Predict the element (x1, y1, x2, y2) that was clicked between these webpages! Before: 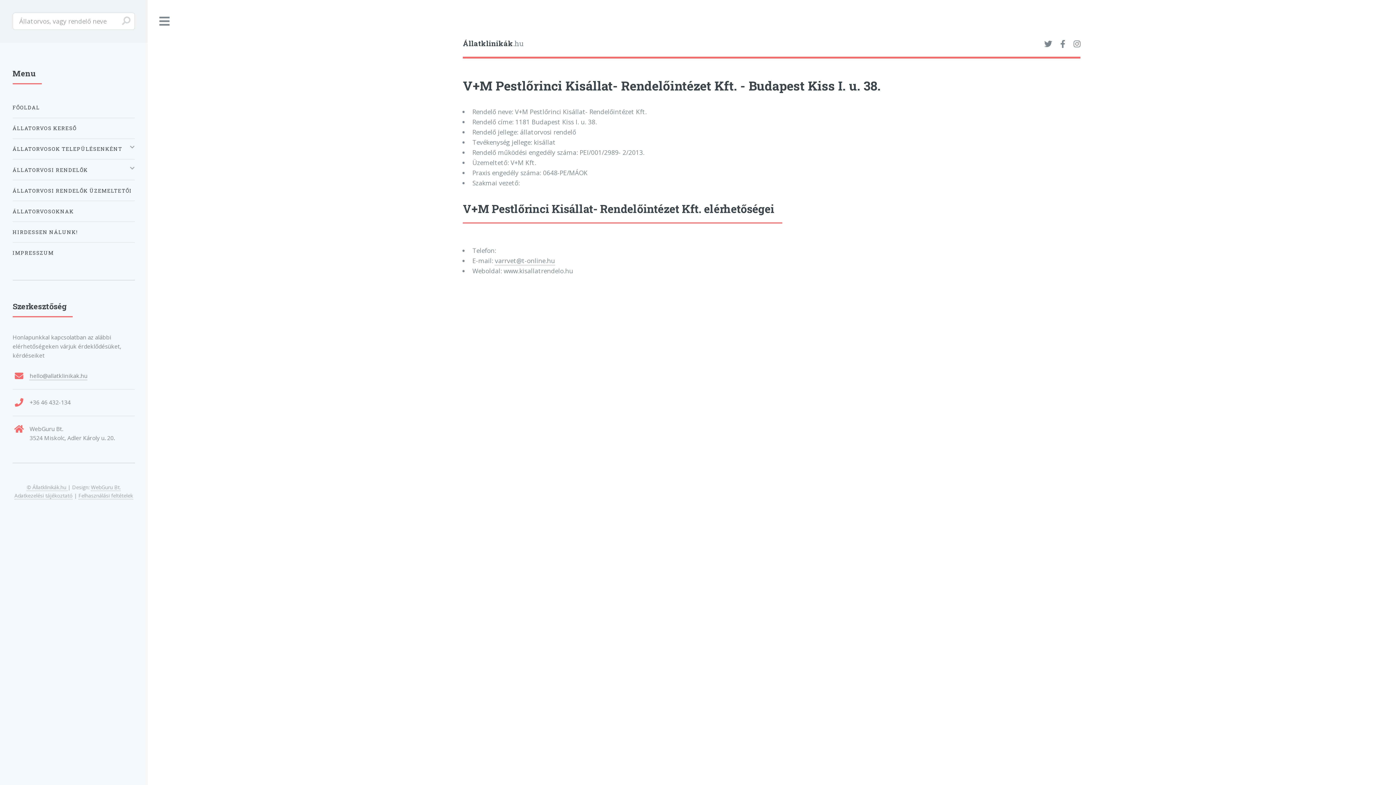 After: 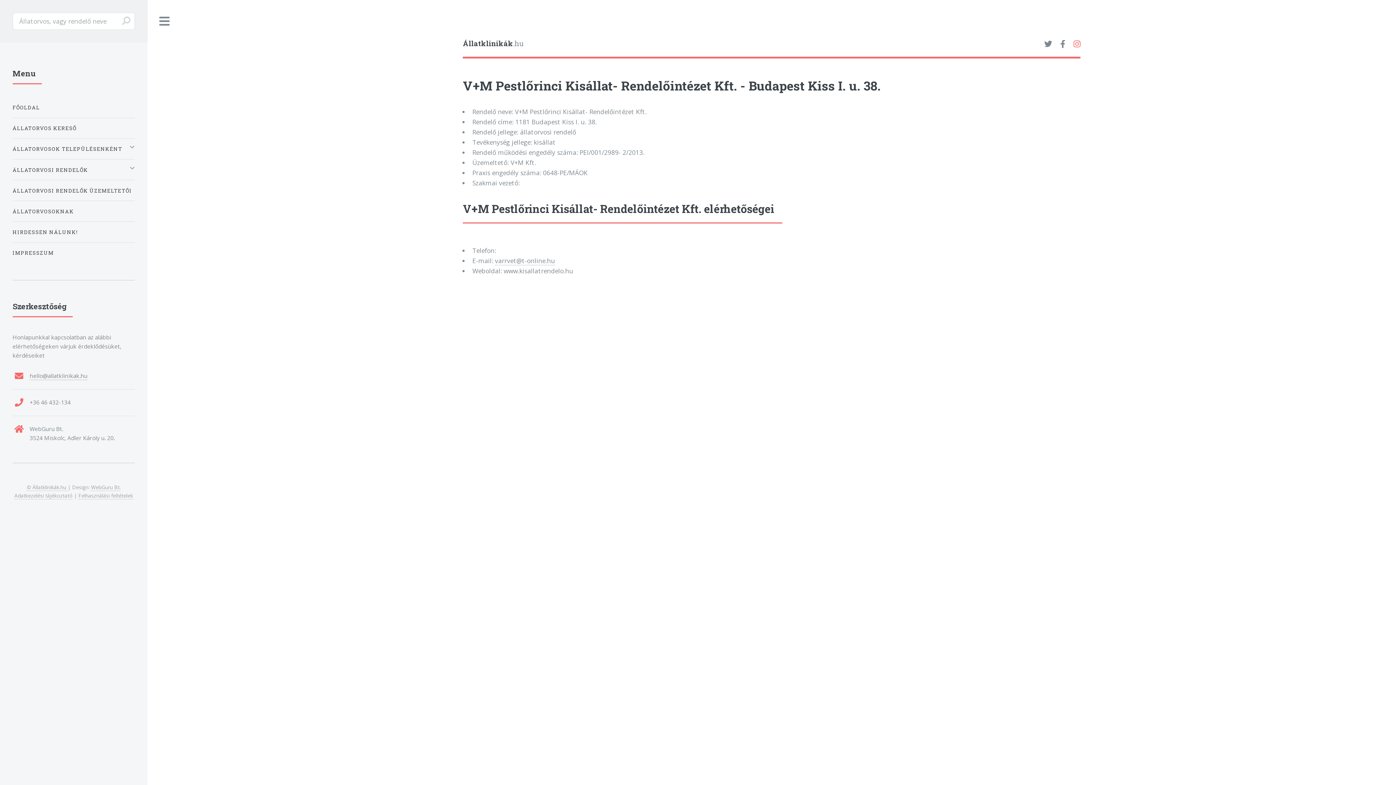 Action: bbox: (1073, 40, 1080, 48)